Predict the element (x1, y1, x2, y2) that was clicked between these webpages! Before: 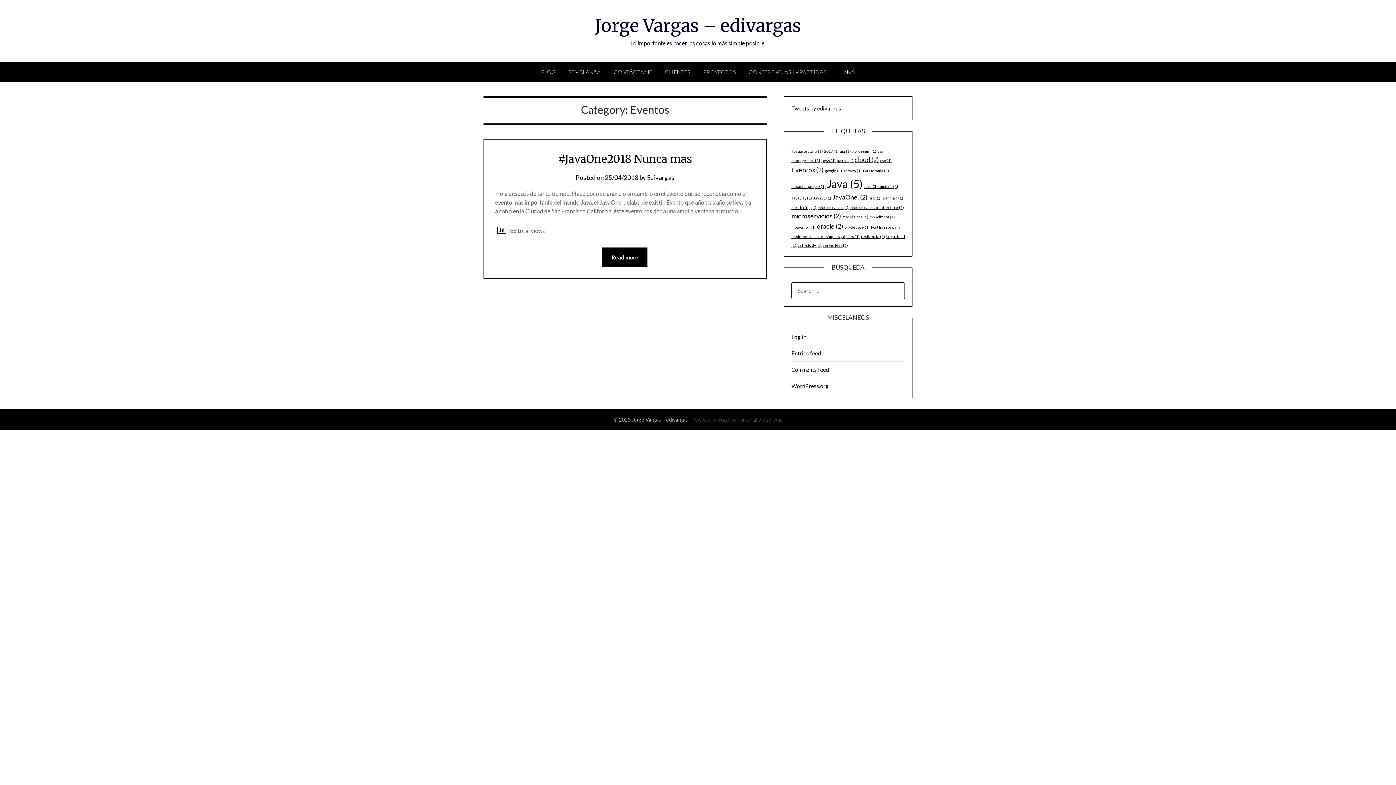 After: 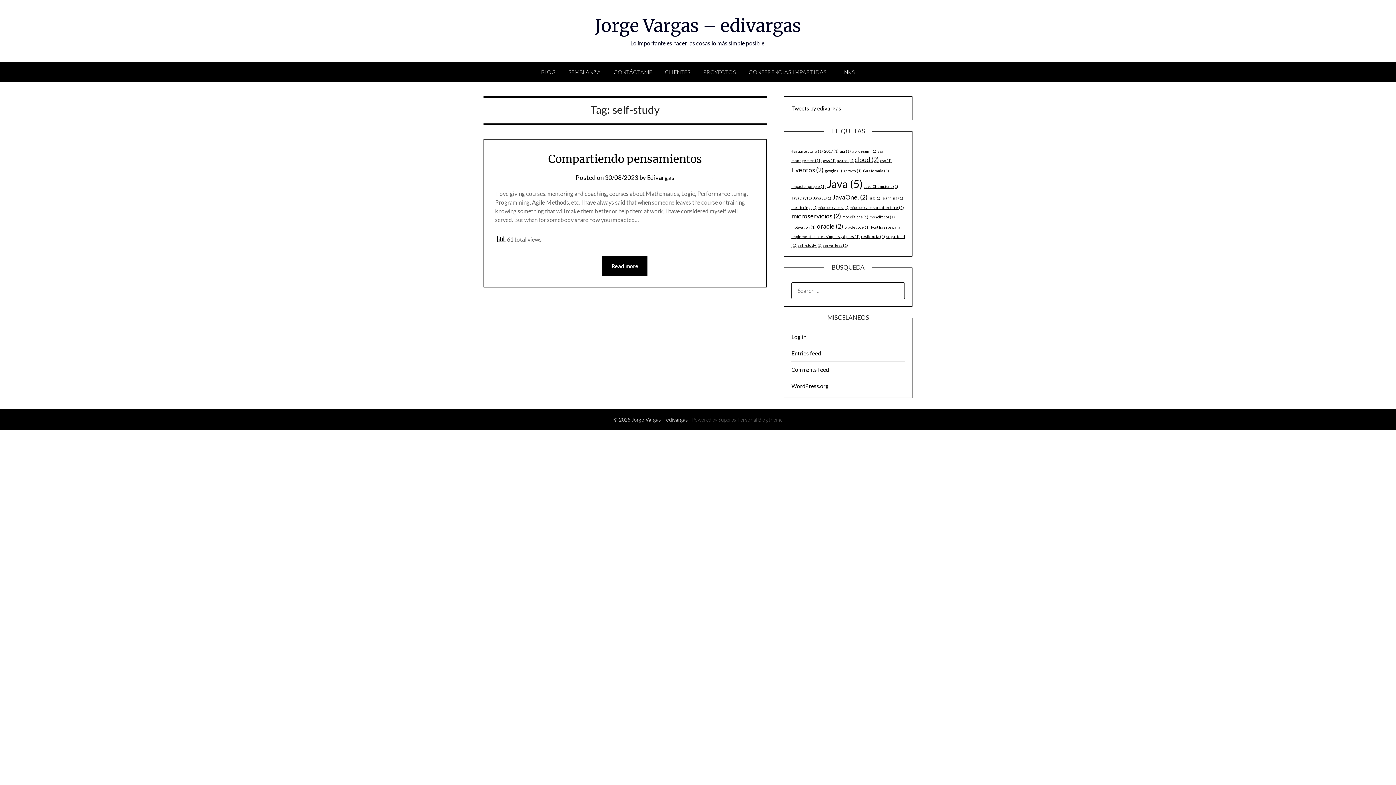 Action: label: self-study (1 item) bbox: (797, 242, 821, 247)